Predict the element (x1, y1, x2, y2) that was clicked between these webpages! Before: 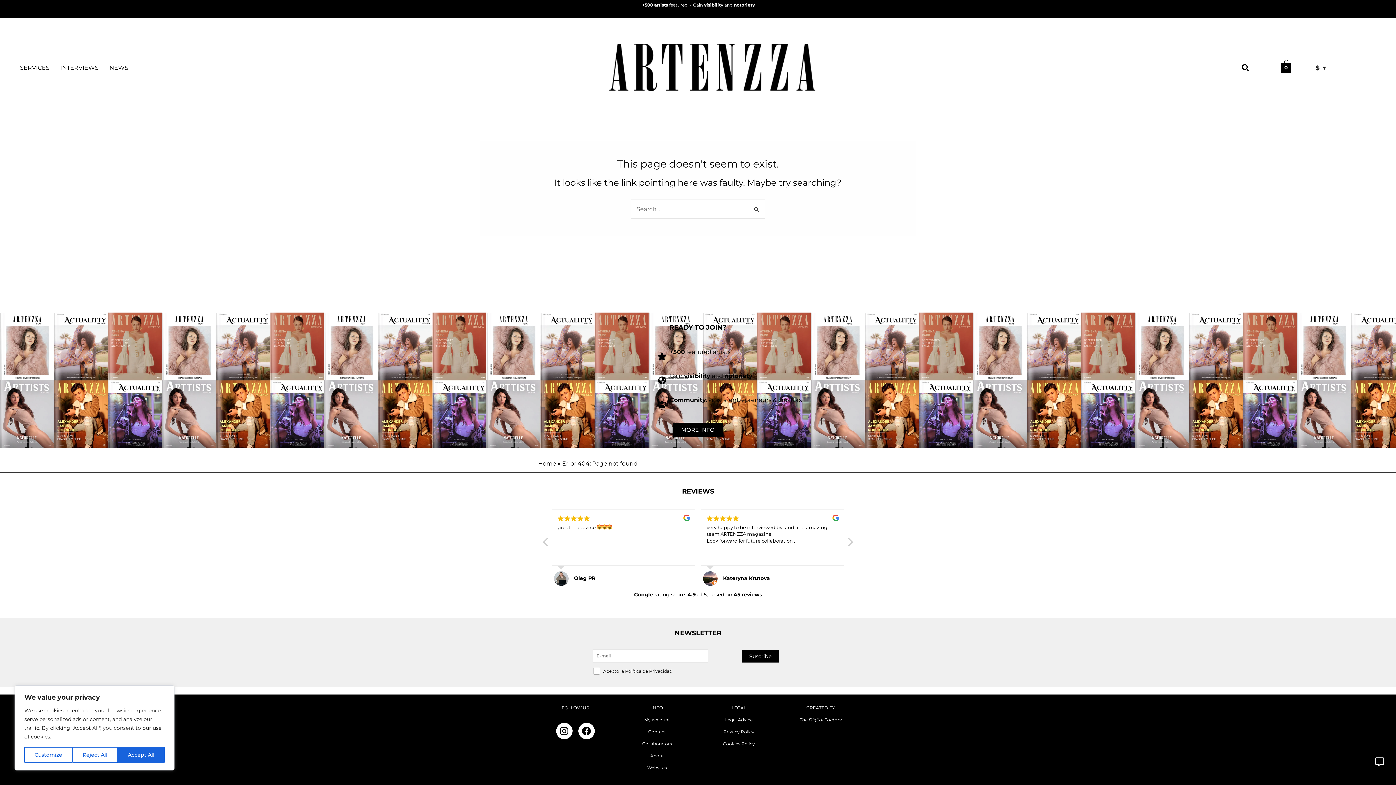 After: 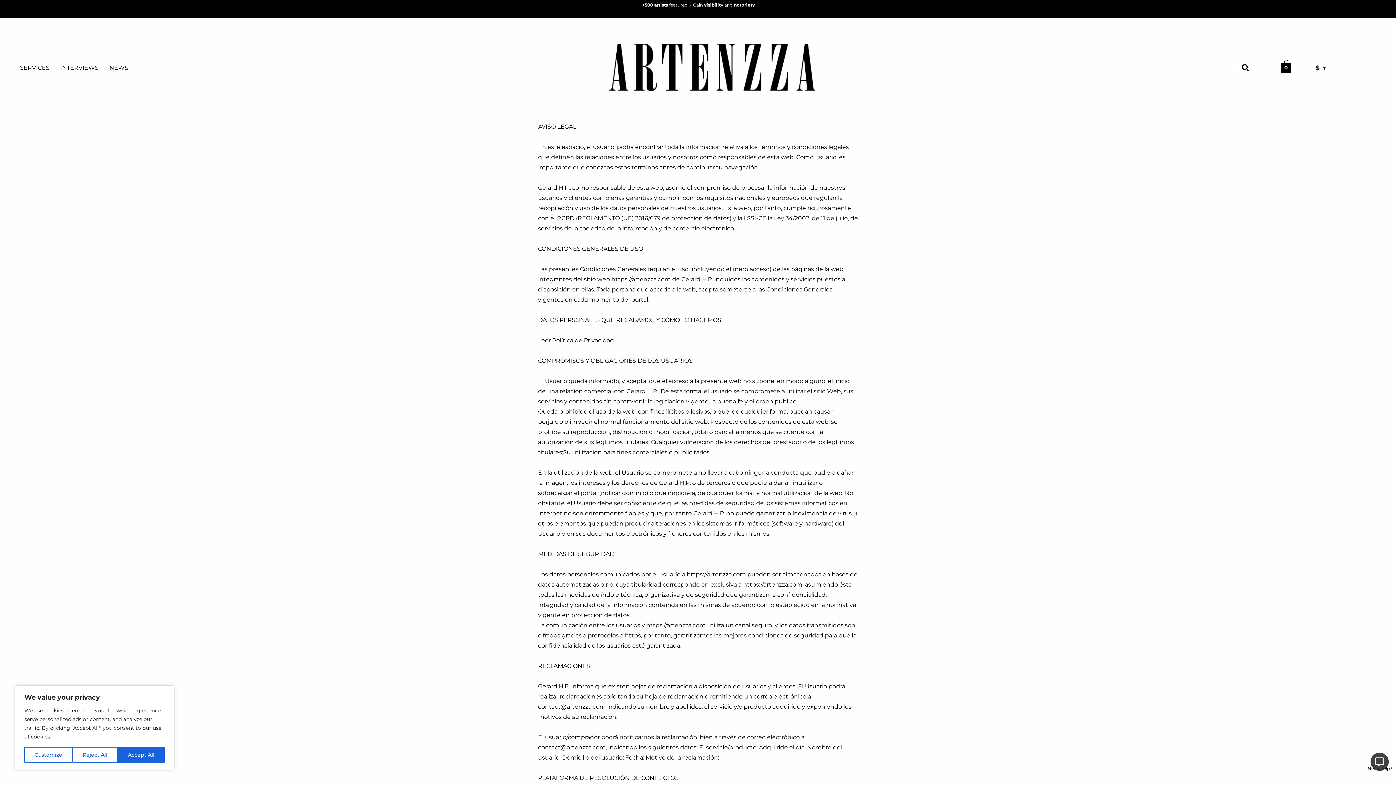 Action: label: Legal Advice bbox: (725, 717, 752, 722)